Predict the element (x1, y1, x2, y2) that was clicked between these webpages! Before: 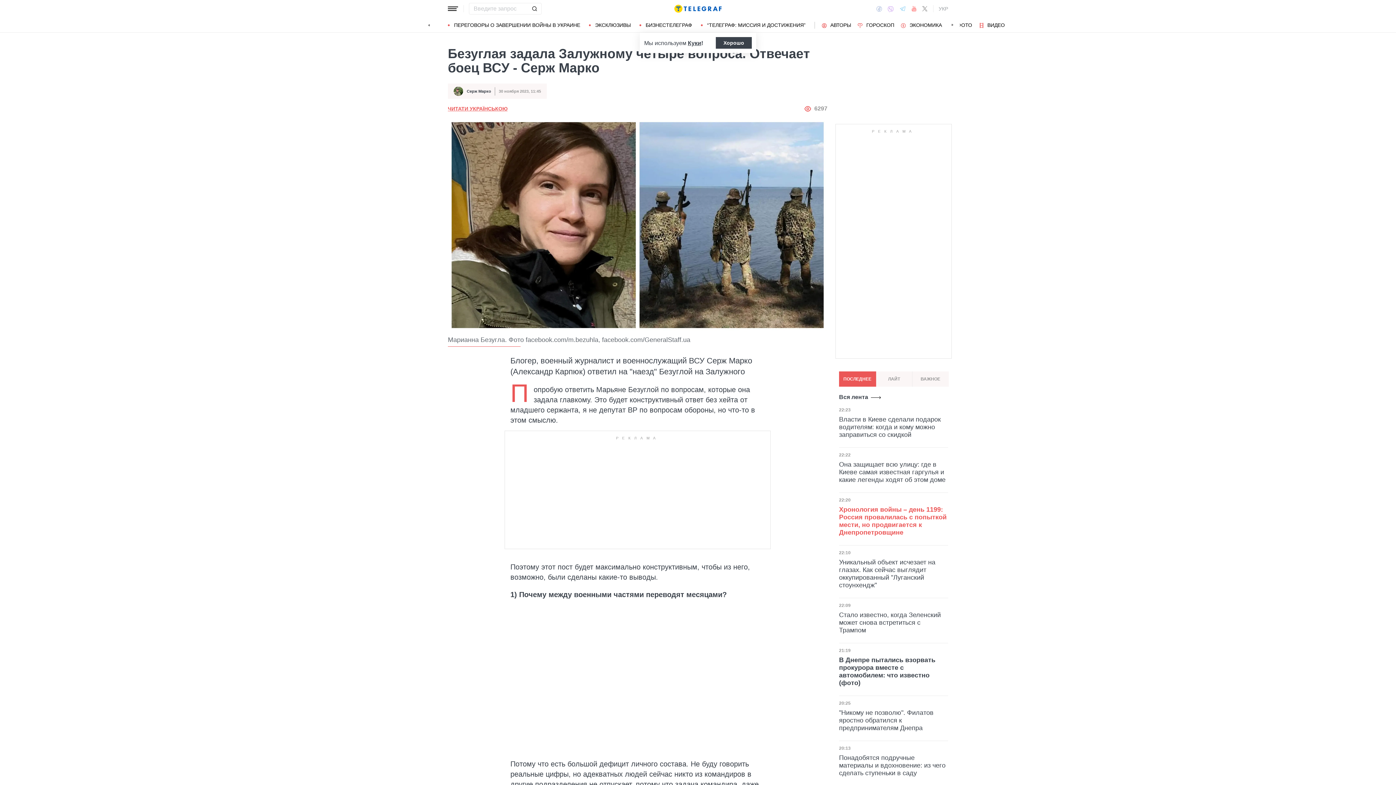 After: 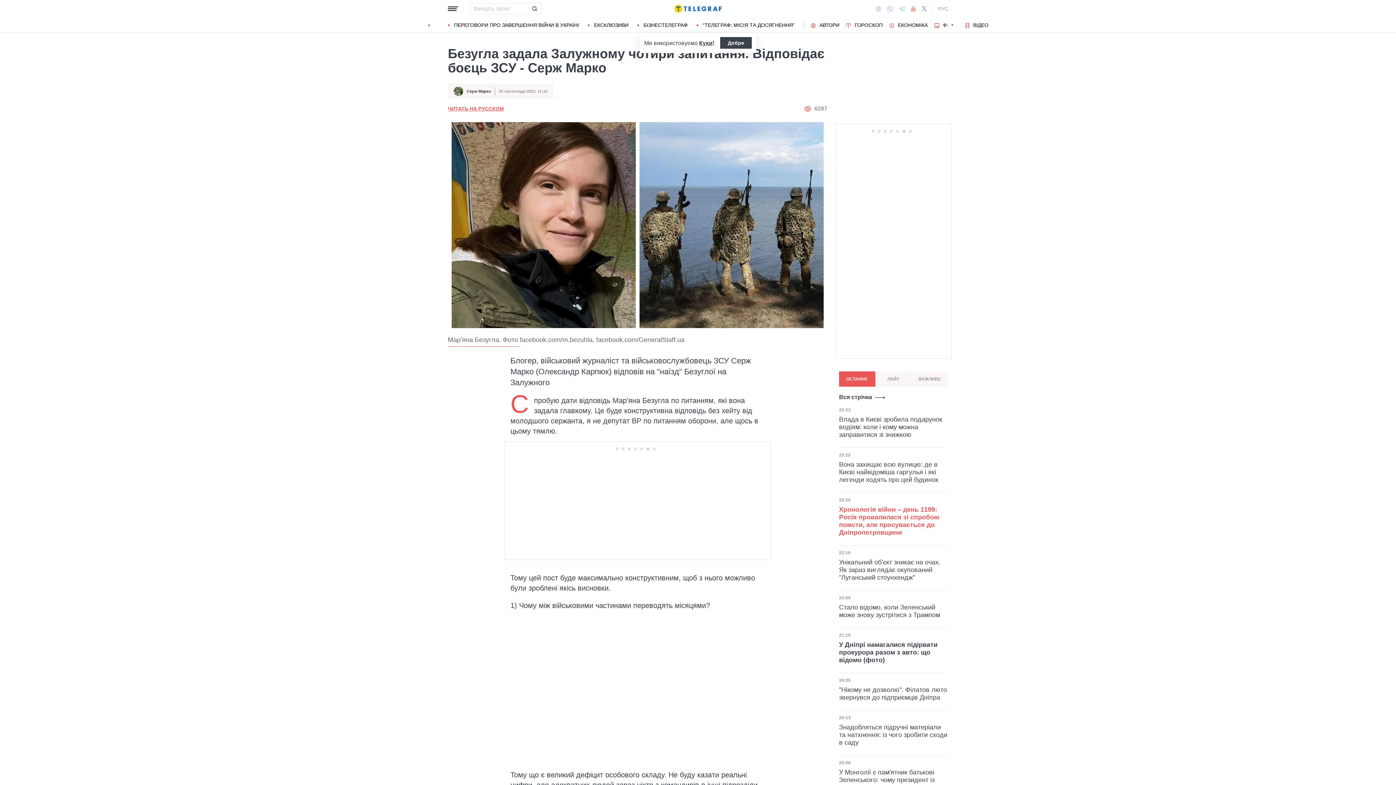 Action: bbox: (938, 5, 948, 11) label: УКР